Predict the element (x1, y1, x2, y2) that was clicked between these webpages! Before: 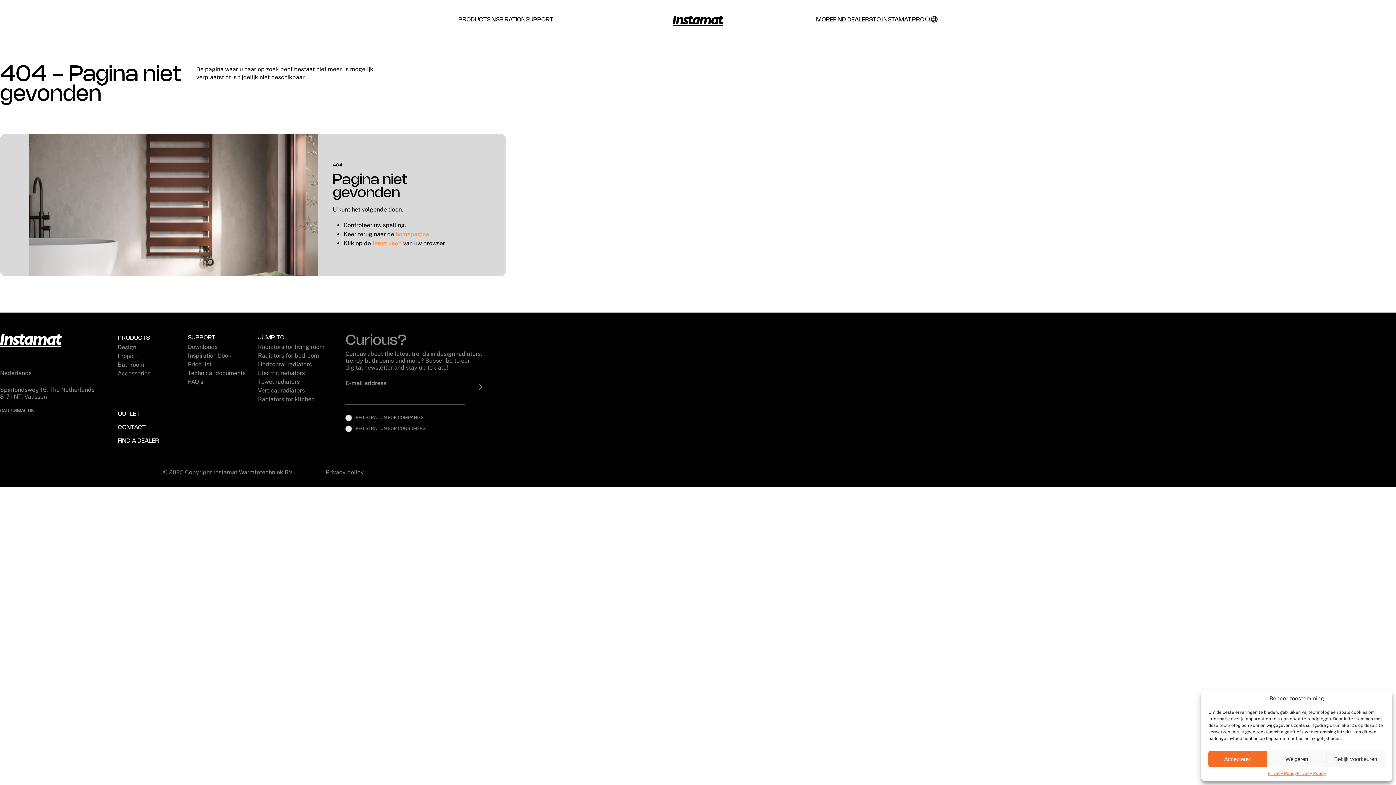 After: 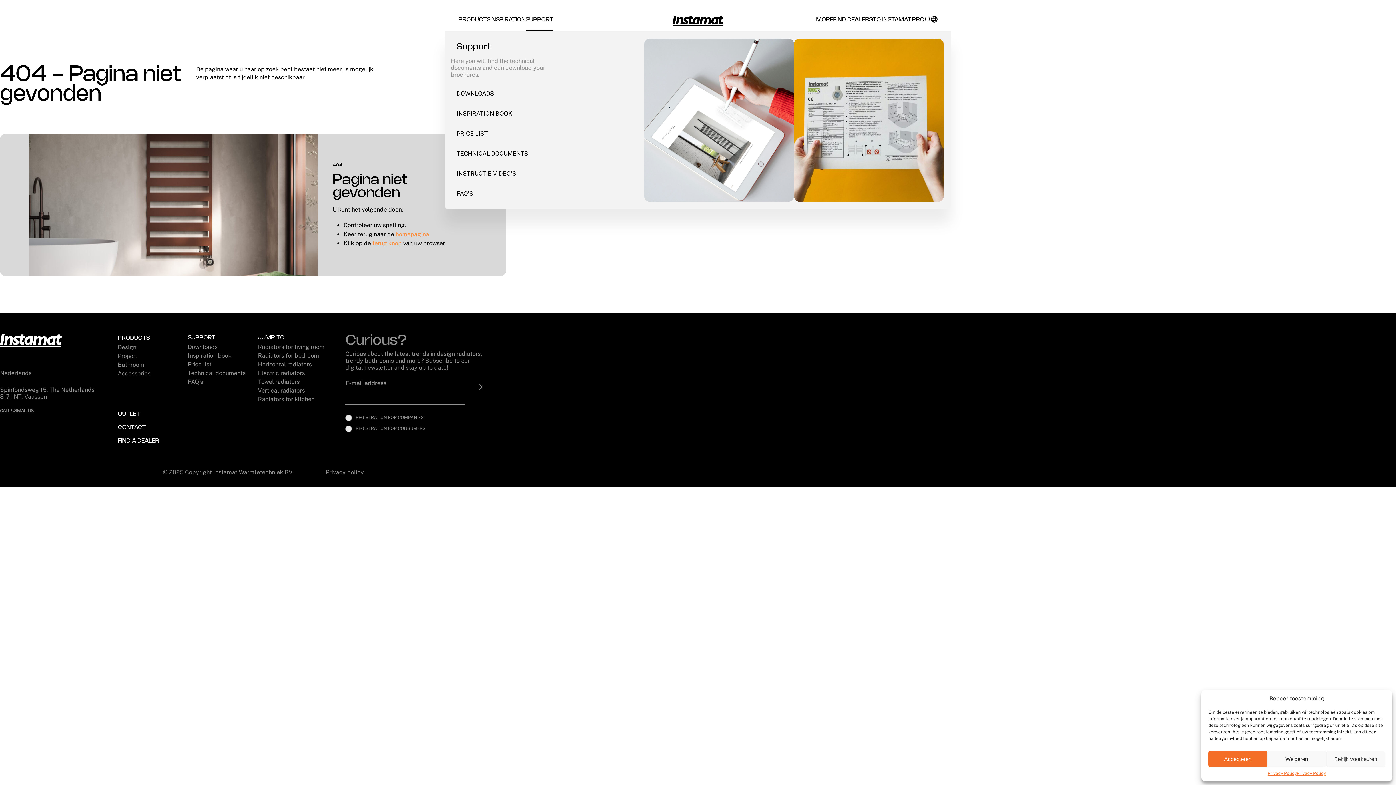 Action: bbox: (525, 17, 553, 22) label: SUPPORT